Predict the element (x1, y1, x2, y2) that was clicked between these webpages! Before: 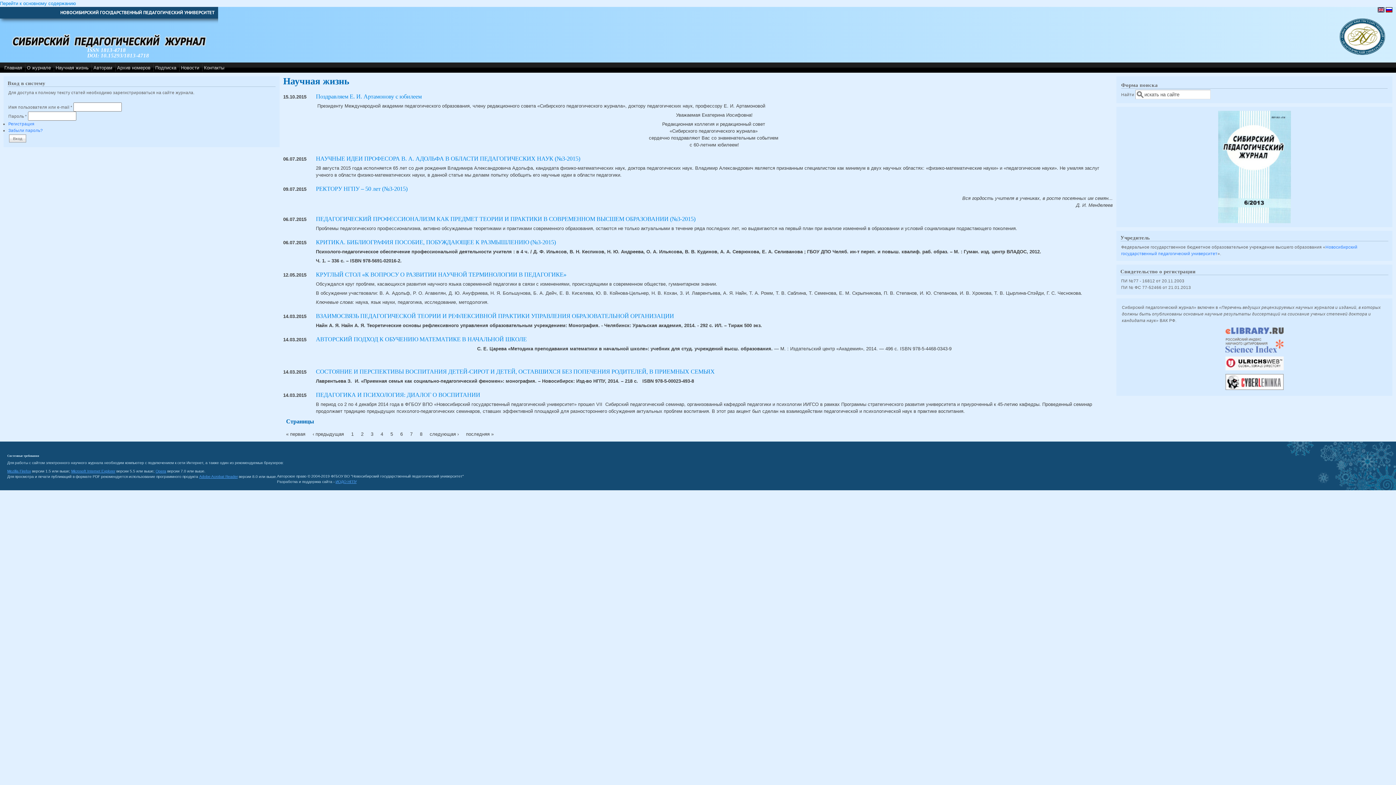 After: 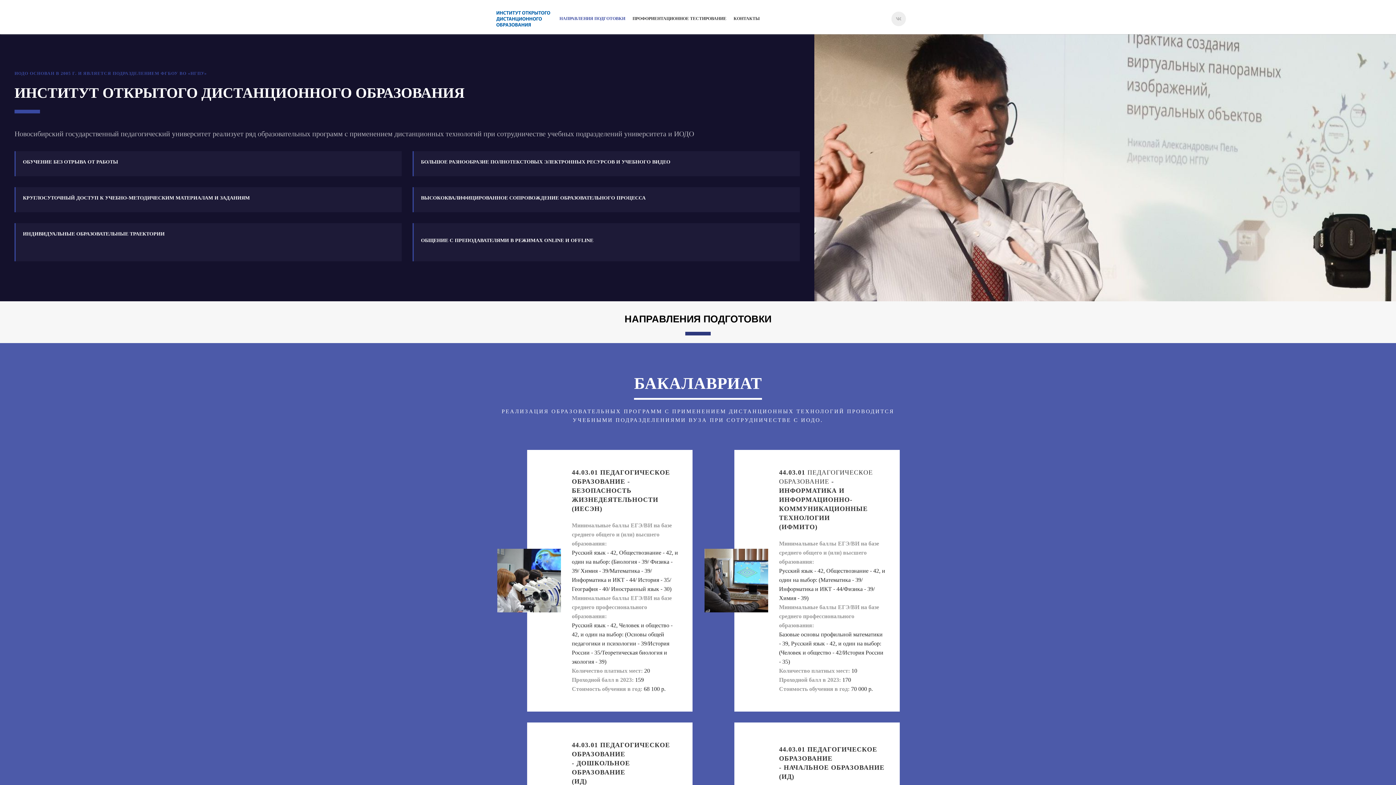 Action: bbox: (335, 480, 356, 484) label: ИОДО НГПУ